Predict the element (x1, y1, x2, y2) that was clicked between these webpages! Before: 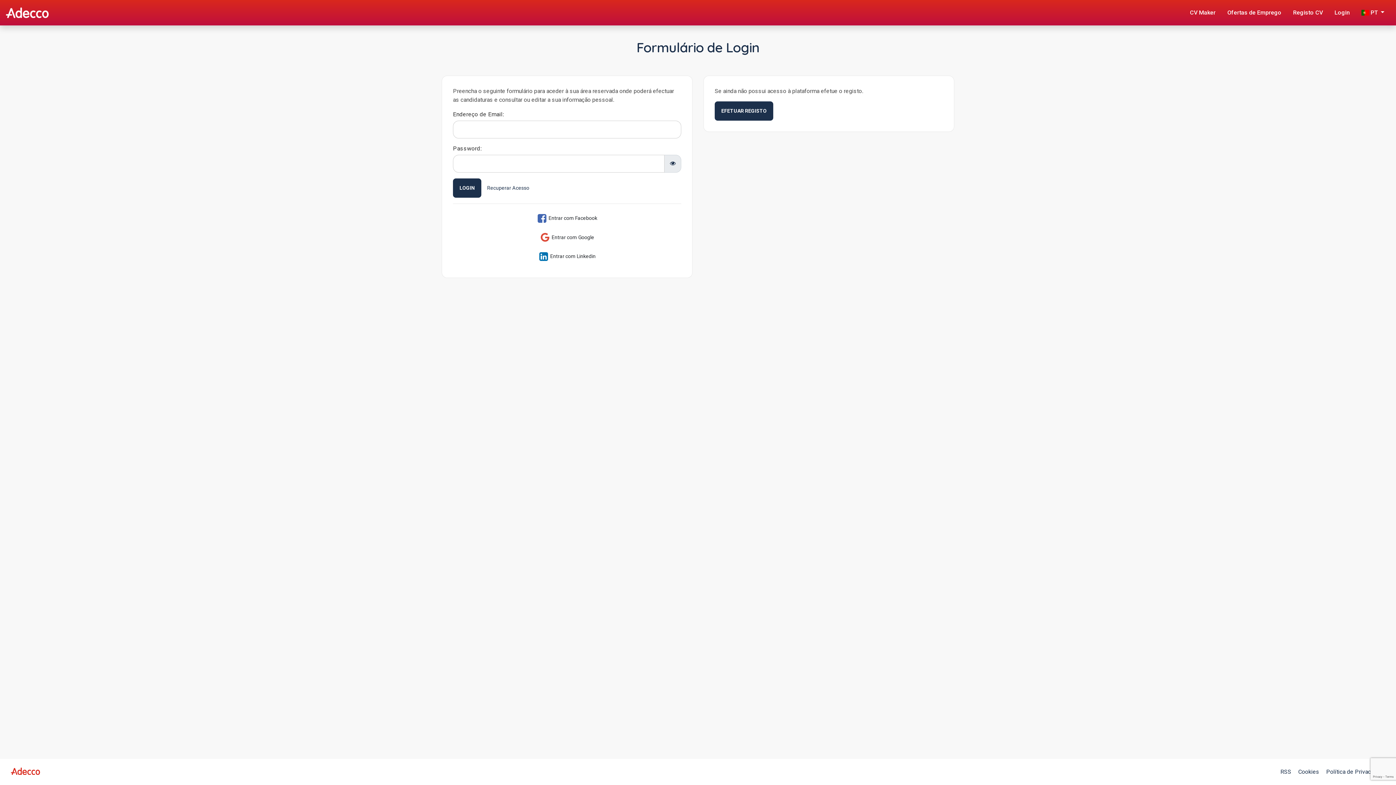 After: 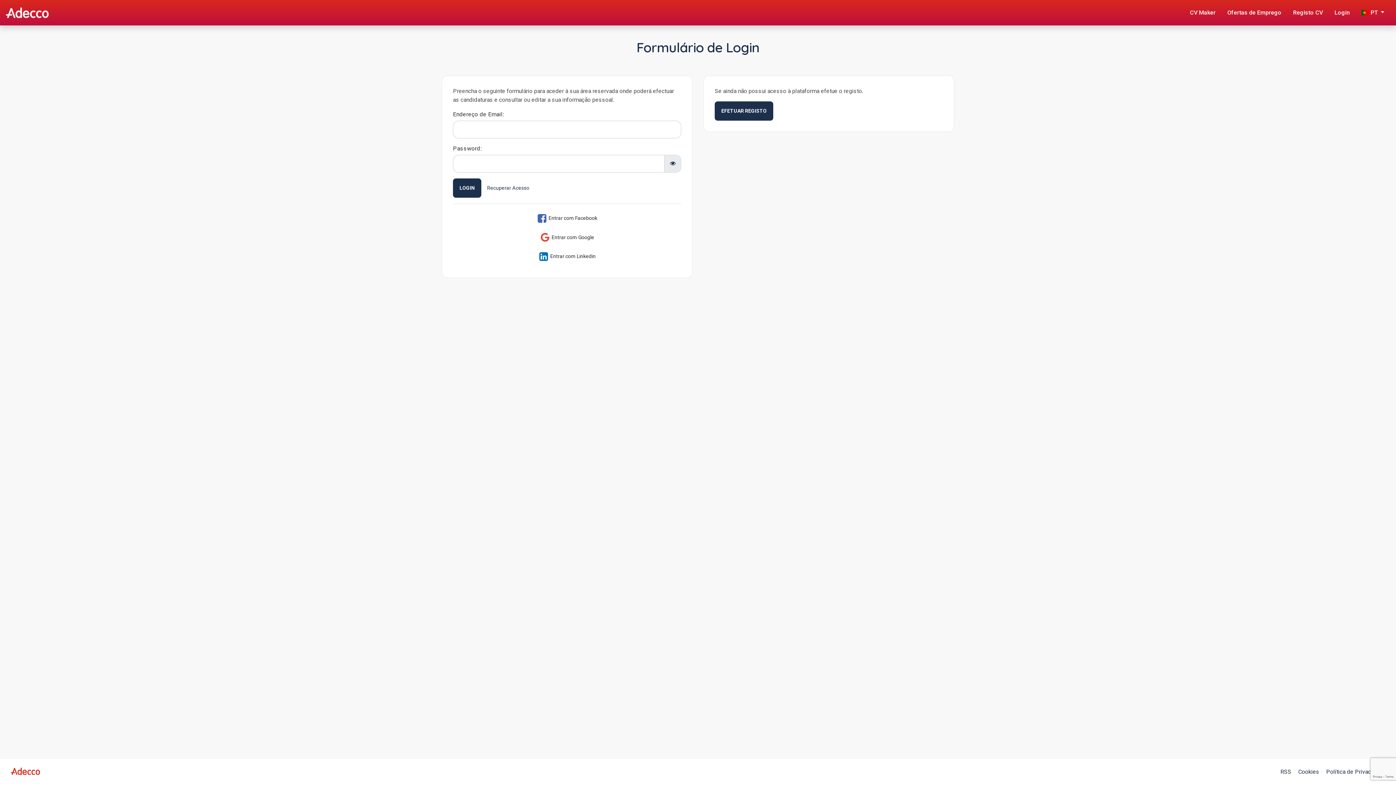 Action: bbox: (0, 0, 72, 25)